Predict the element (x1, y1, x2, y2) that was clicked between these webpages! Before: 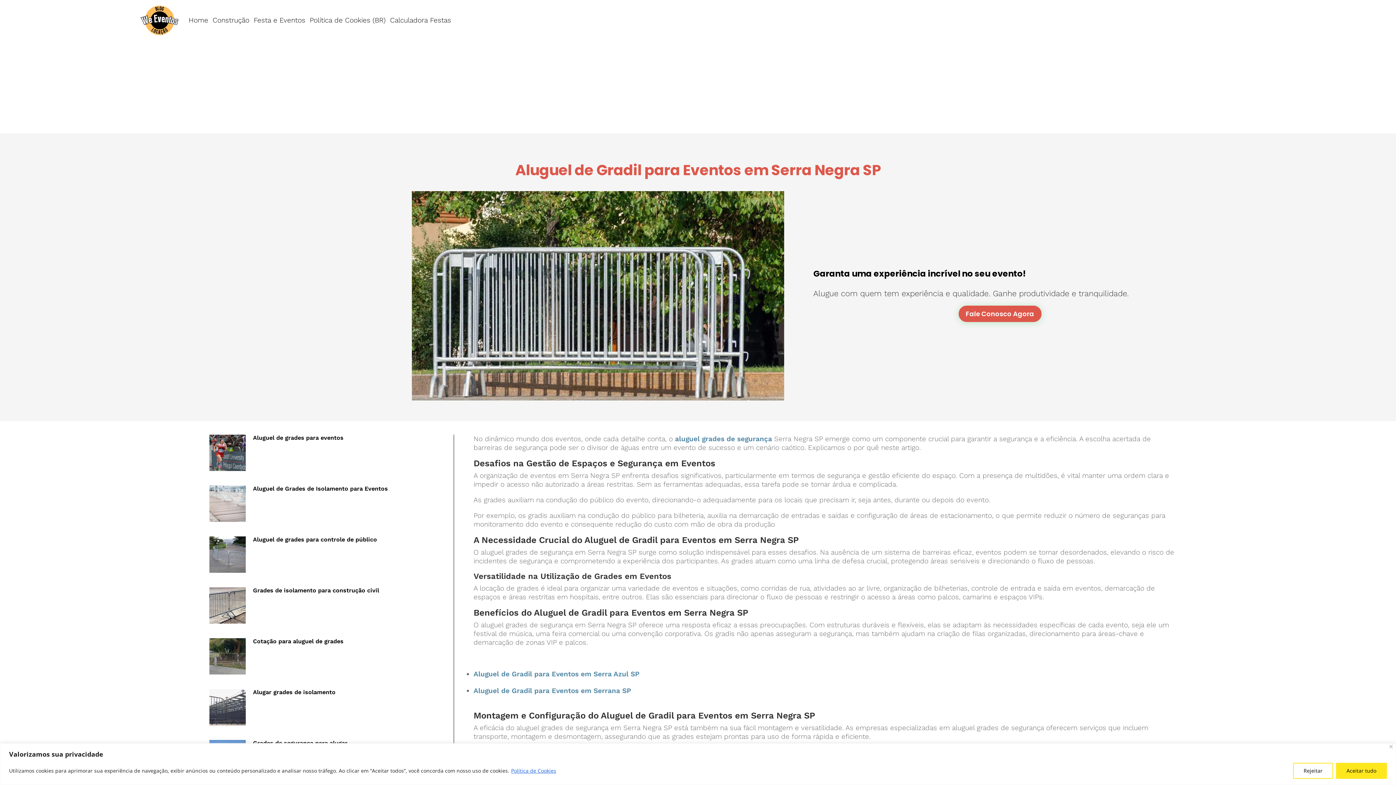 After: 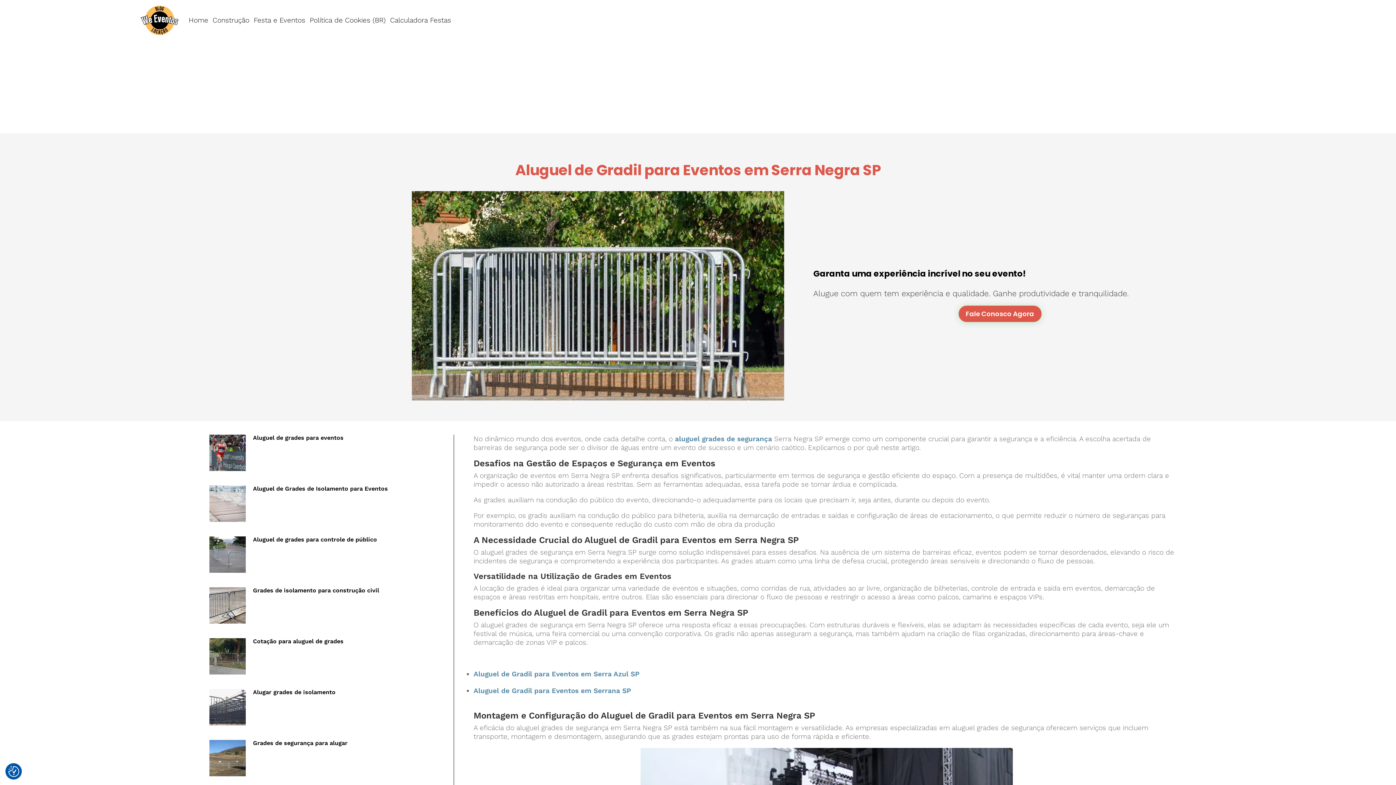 Action: bbox: (1389, 745, 1393, 748) label: Fechar